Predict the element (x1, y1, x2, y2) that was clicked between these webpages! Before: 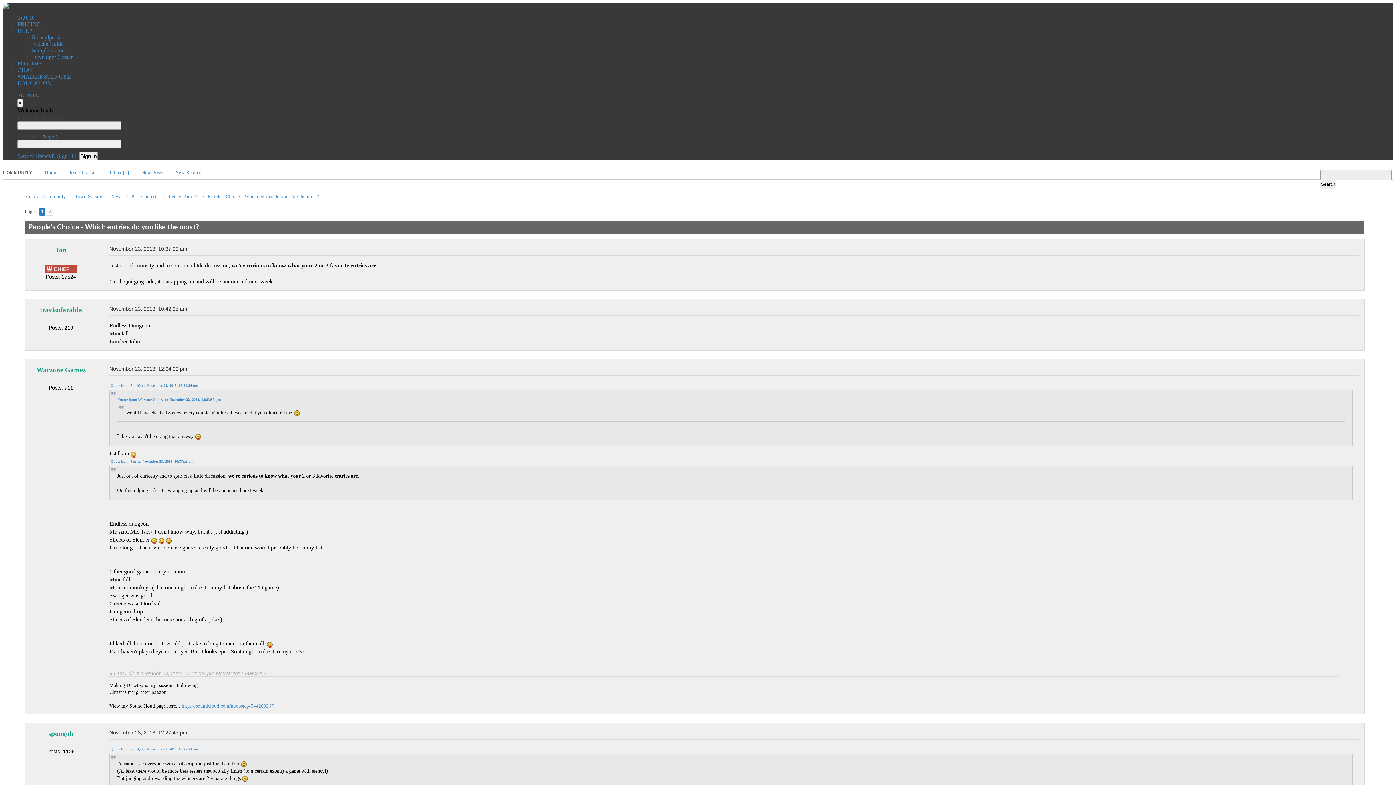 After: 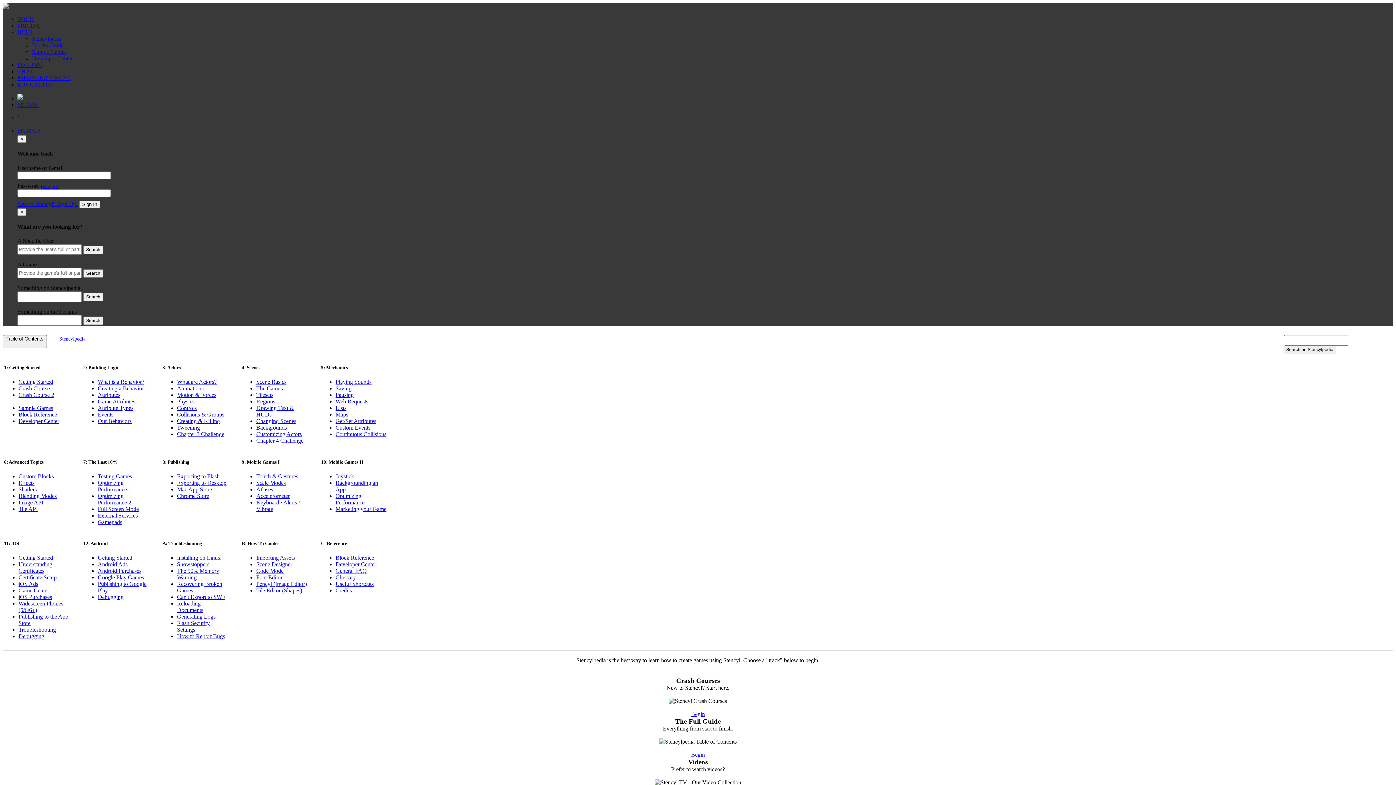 Action: label: HELP bbox: (17, 27, 32, 33)